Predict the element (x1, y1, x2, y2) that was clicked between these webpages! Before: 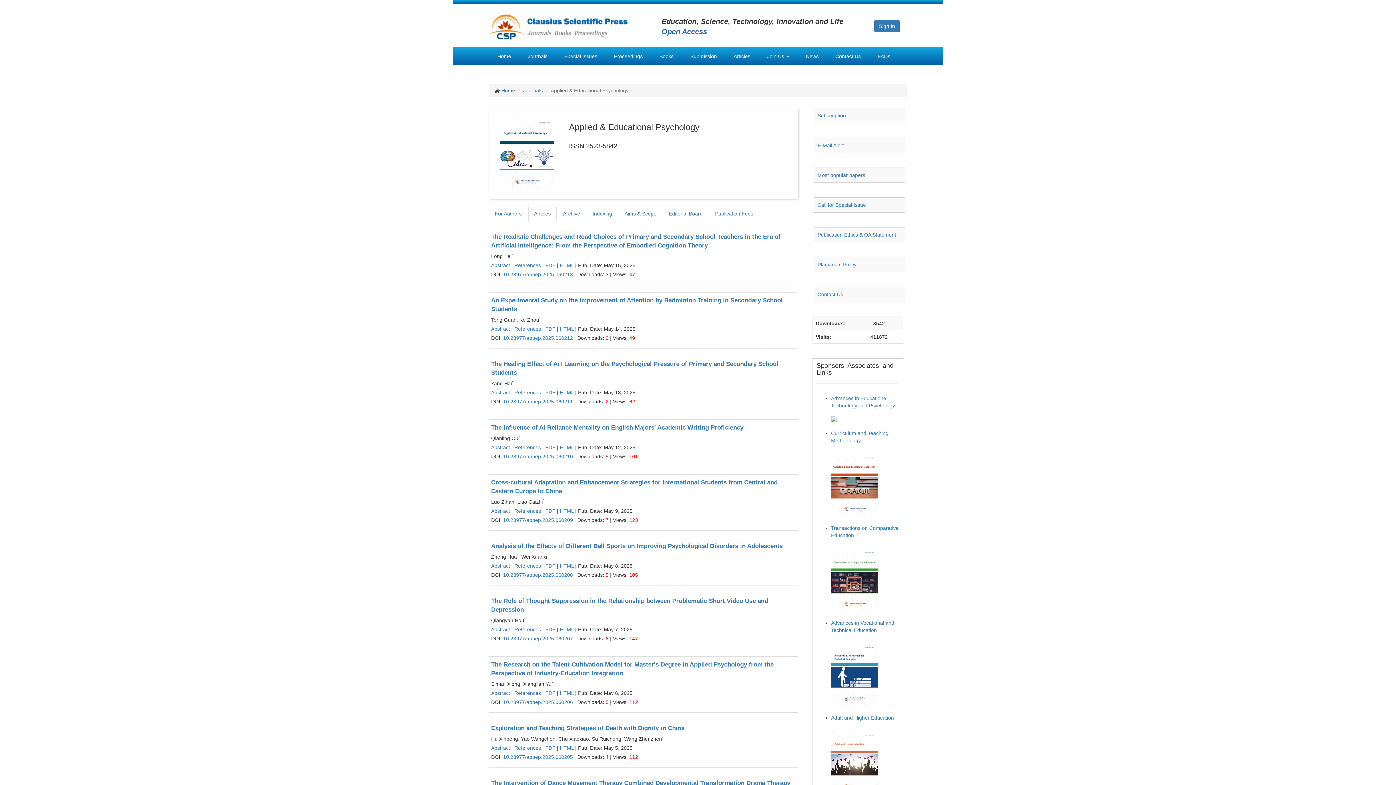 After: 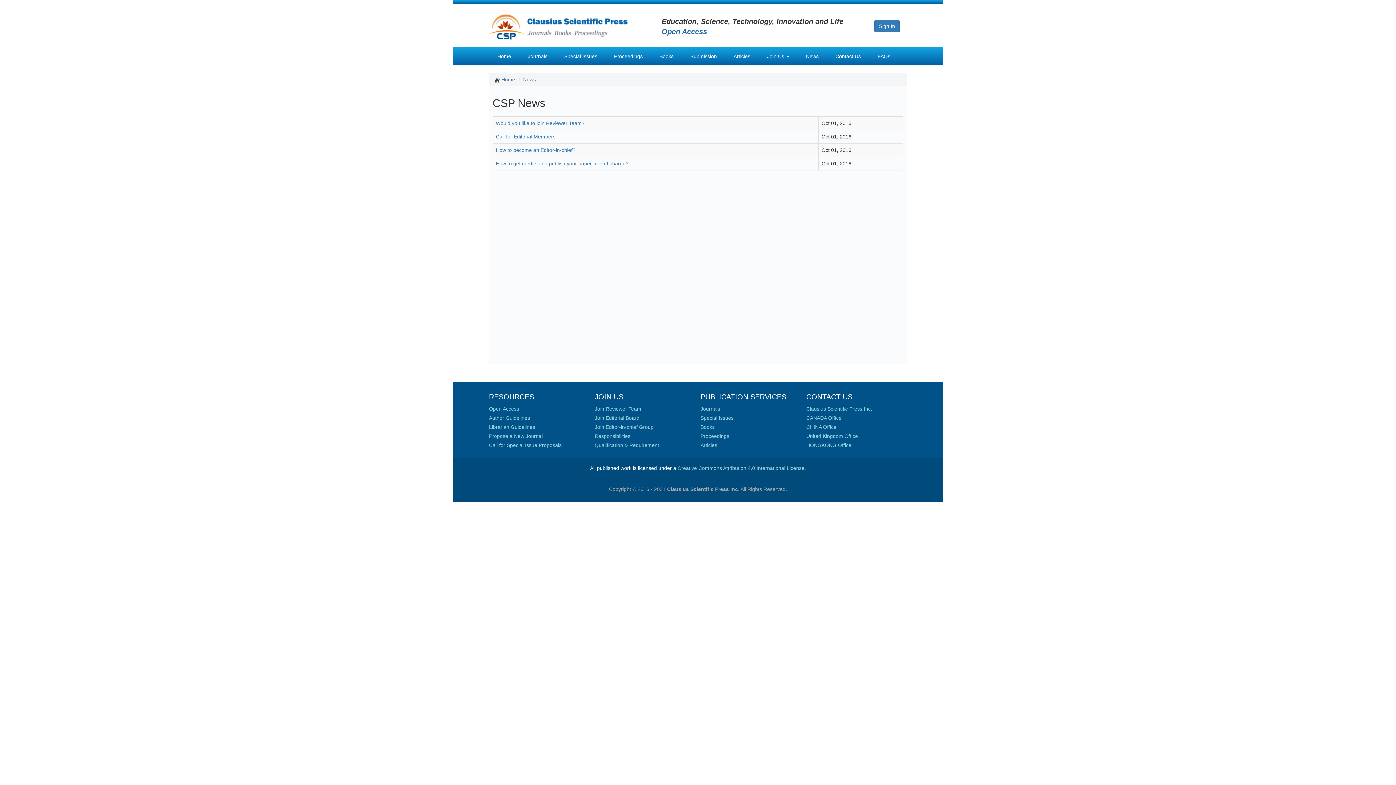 Action: label: News bbox: (800, 47, 824, 65)